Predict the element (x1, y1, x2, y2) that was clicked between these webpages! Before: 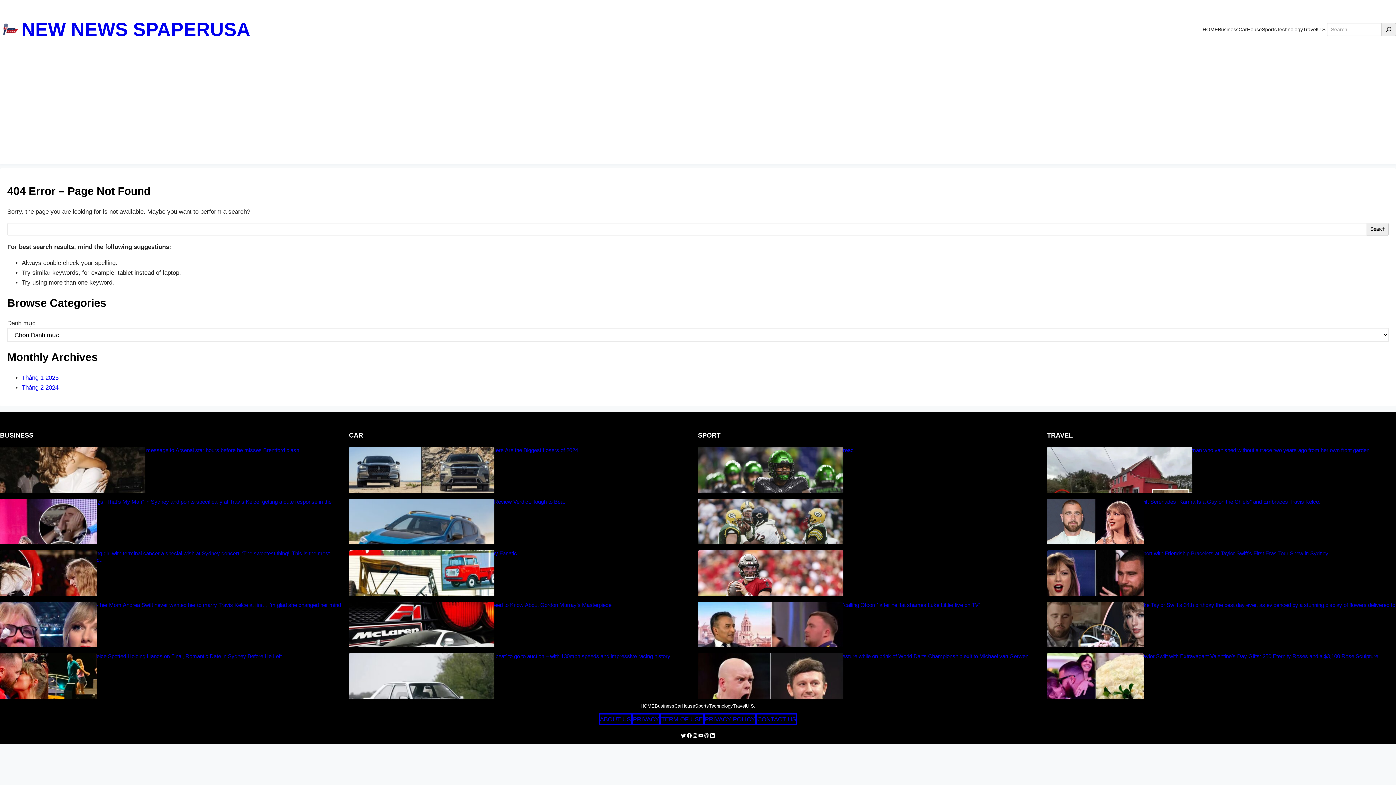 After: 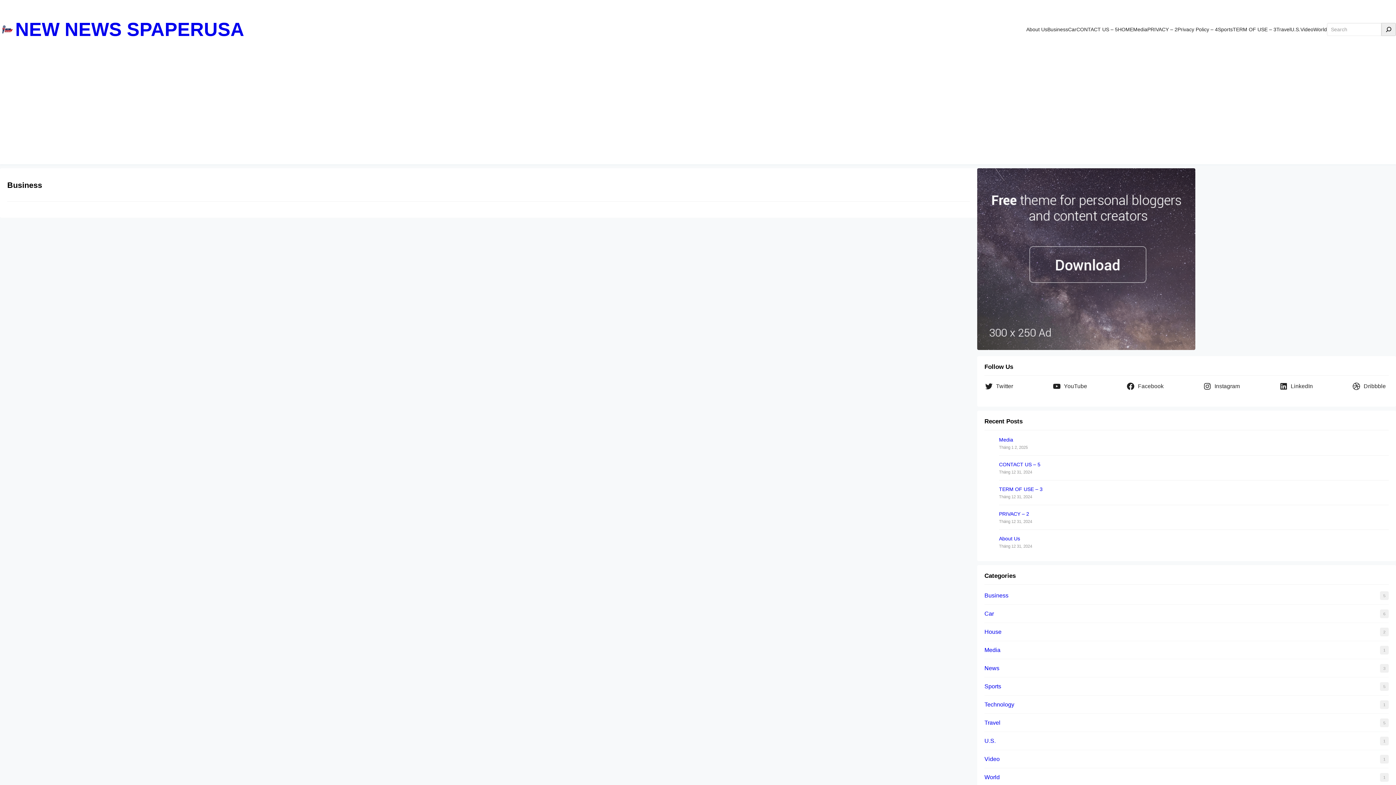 Action: label: Business bbox: (1218, 21, 1238, 37)